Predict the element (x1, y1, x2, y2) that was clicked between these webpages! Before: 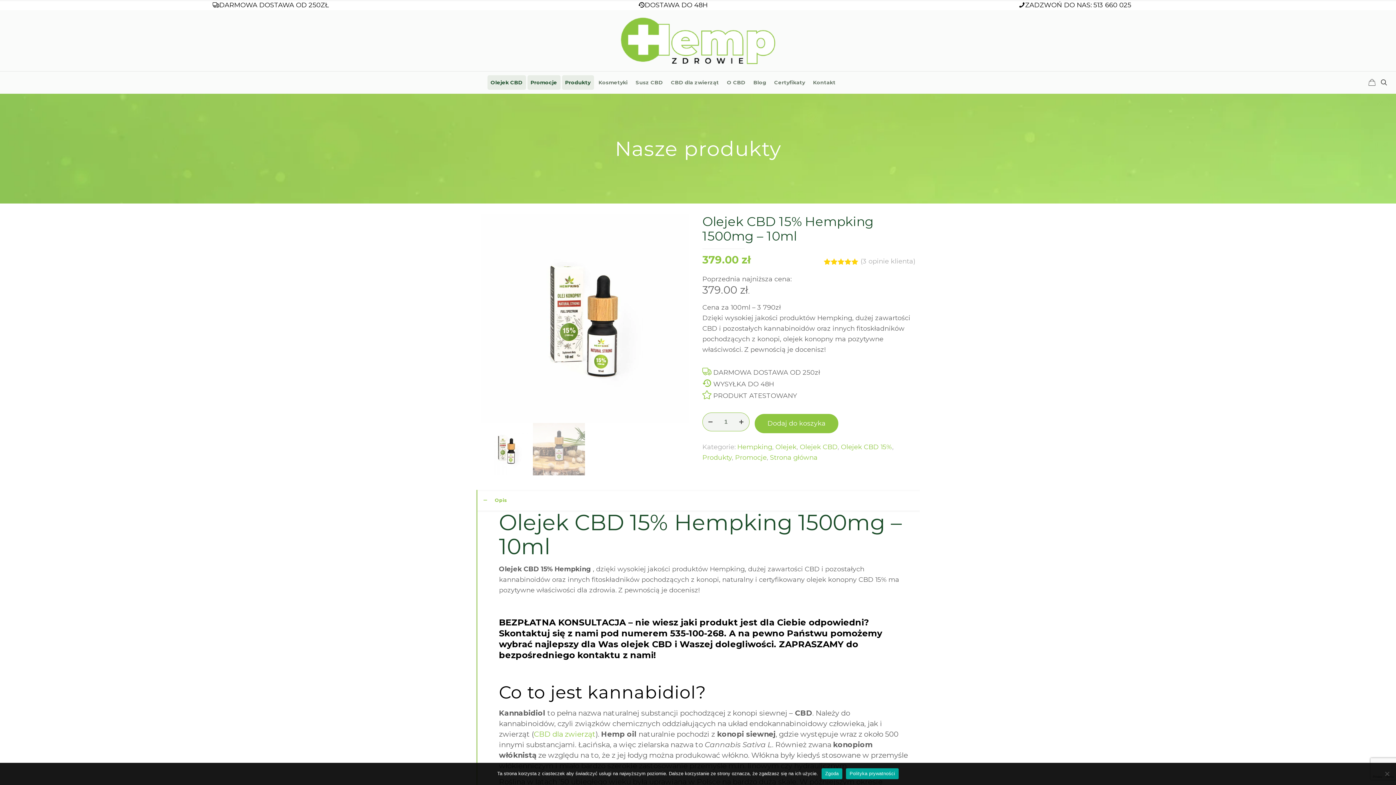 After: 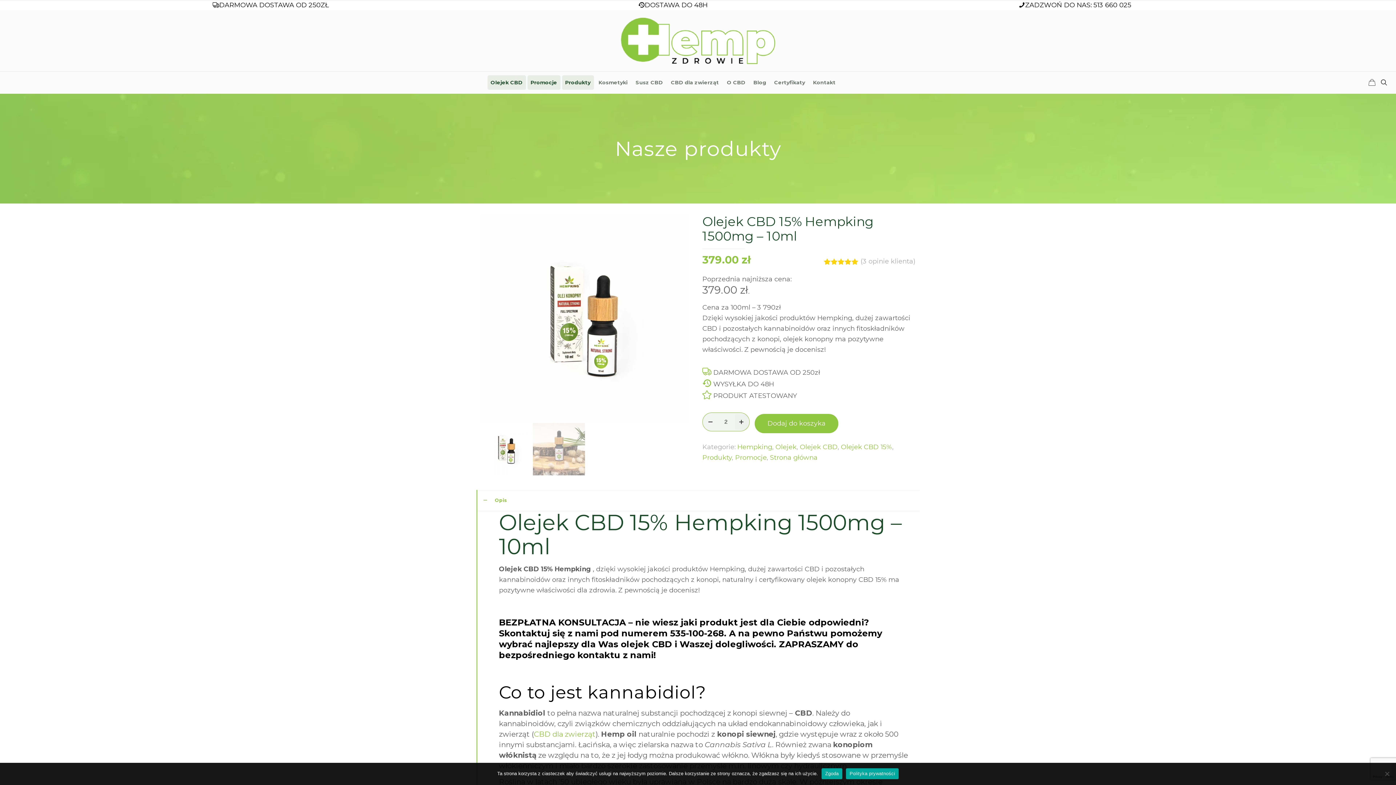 Action: label: increase quantity bbox: (735, 414, 748, 429)